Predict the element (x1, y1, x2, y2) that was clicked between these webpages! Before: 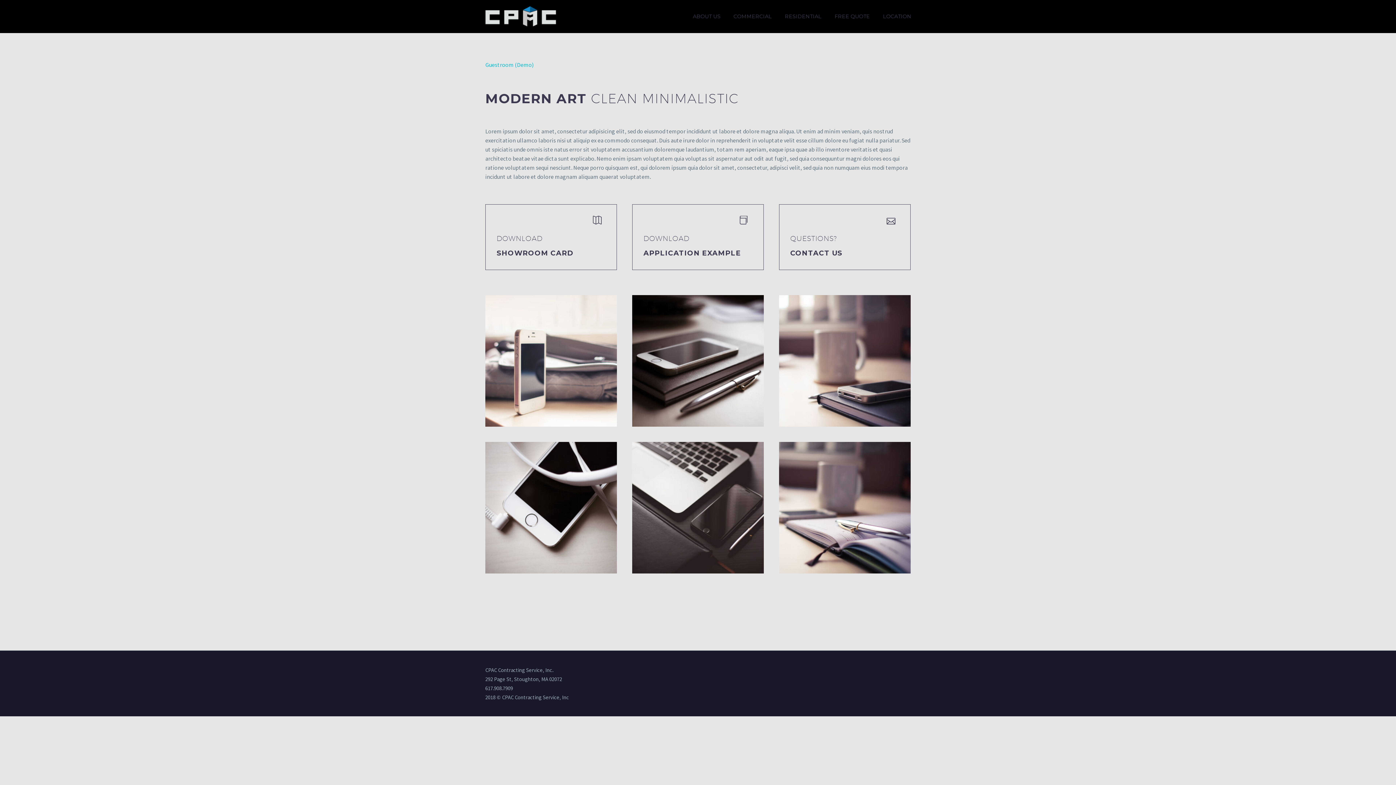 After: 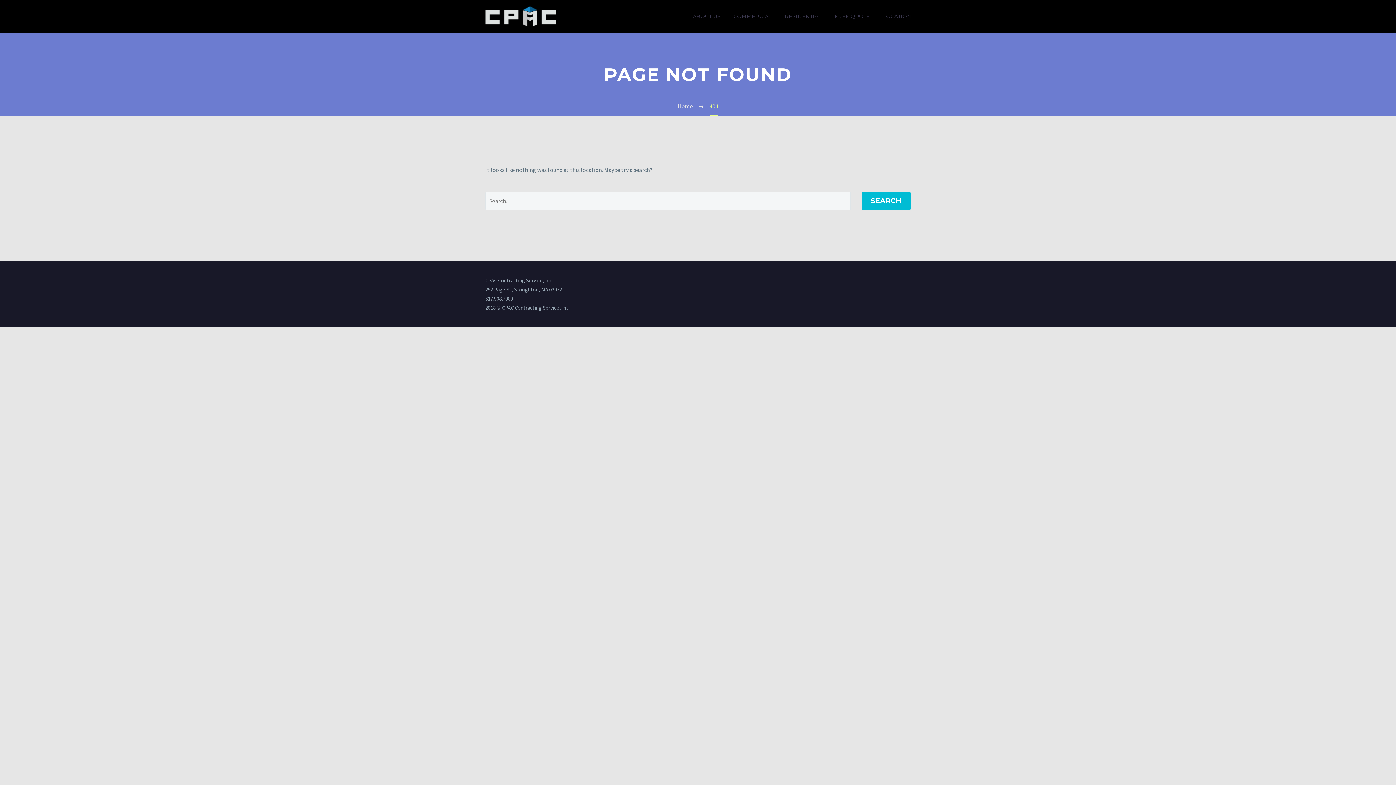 Action: label: SHOWROOM CARD bbox: (496, 249, 573, 257)